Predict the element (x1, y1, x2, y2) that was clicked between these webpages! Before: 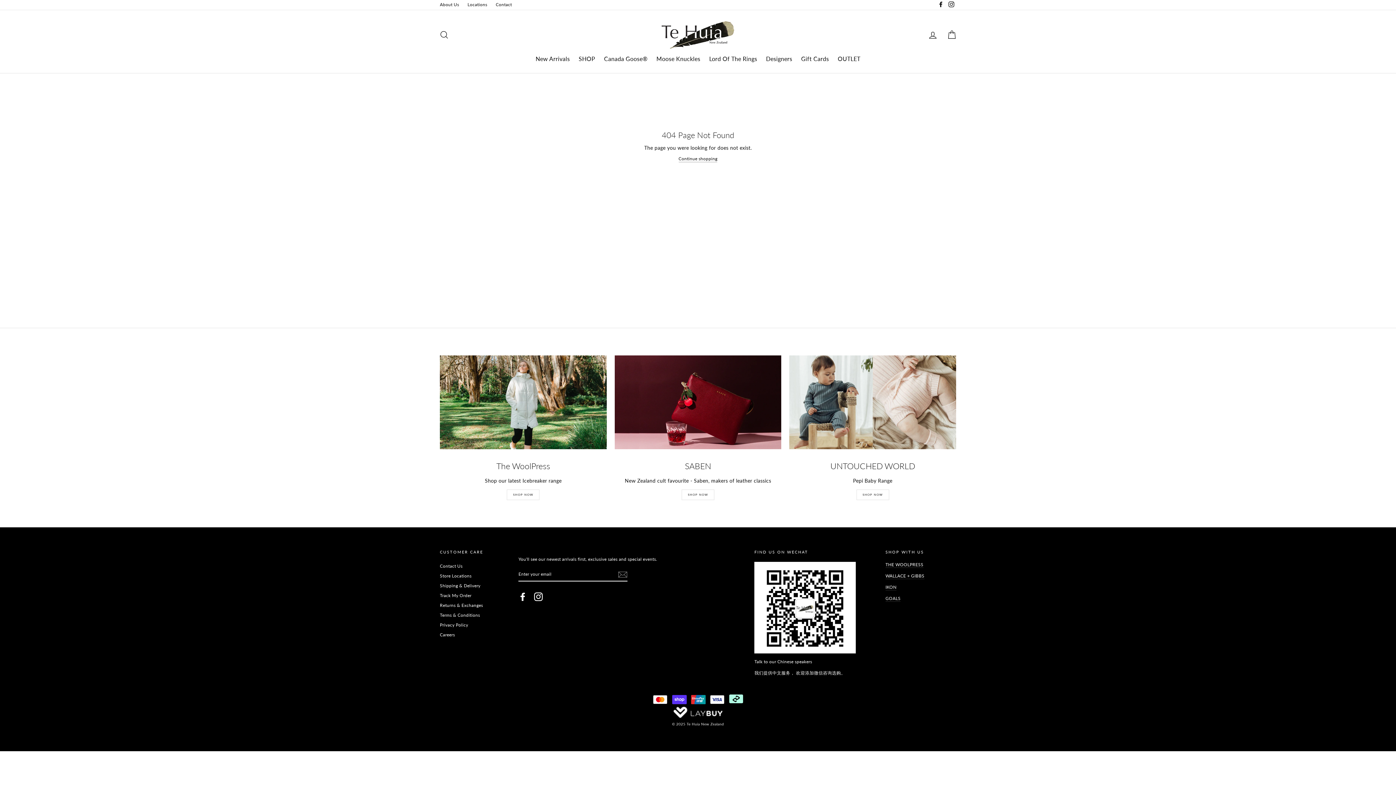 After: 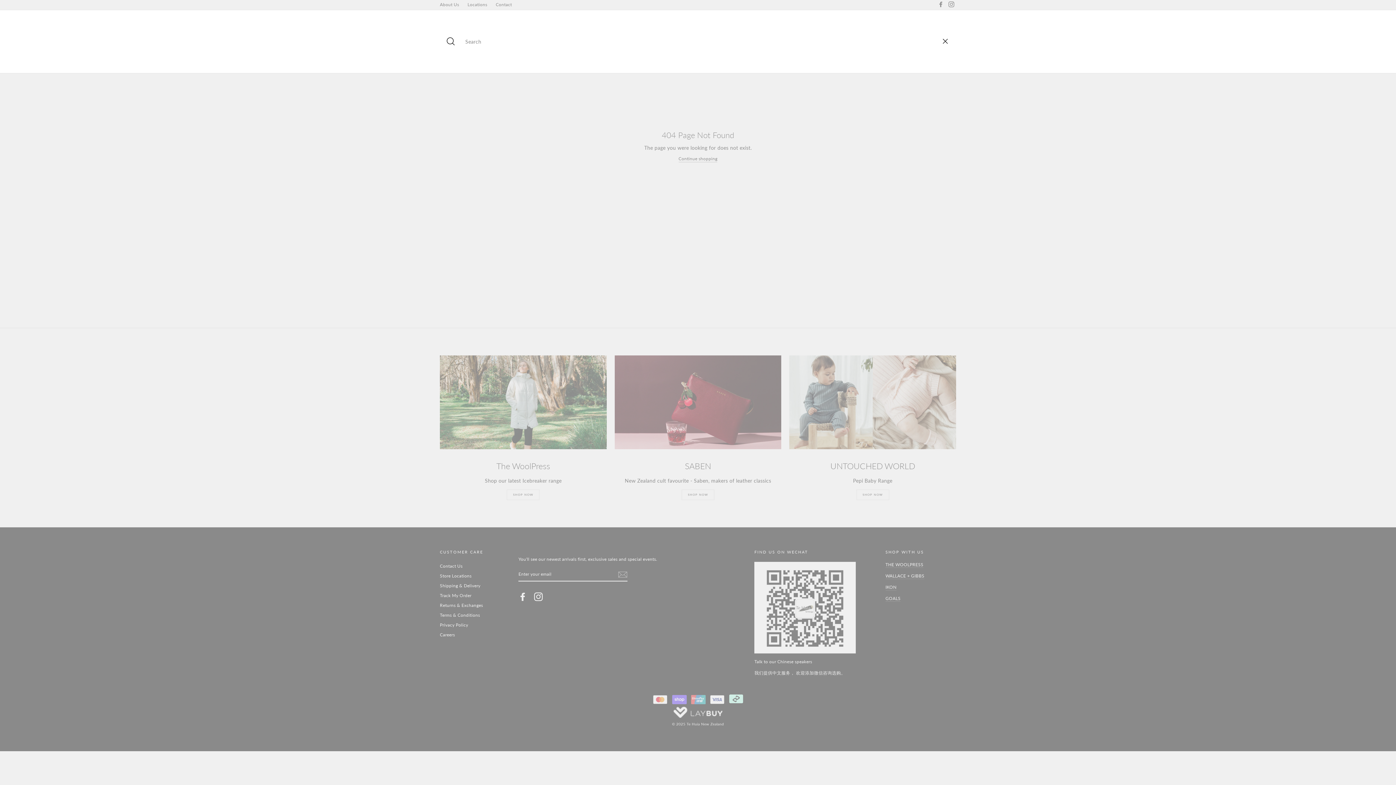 Action: label: Search bbox: (435, 27, 453, 42)